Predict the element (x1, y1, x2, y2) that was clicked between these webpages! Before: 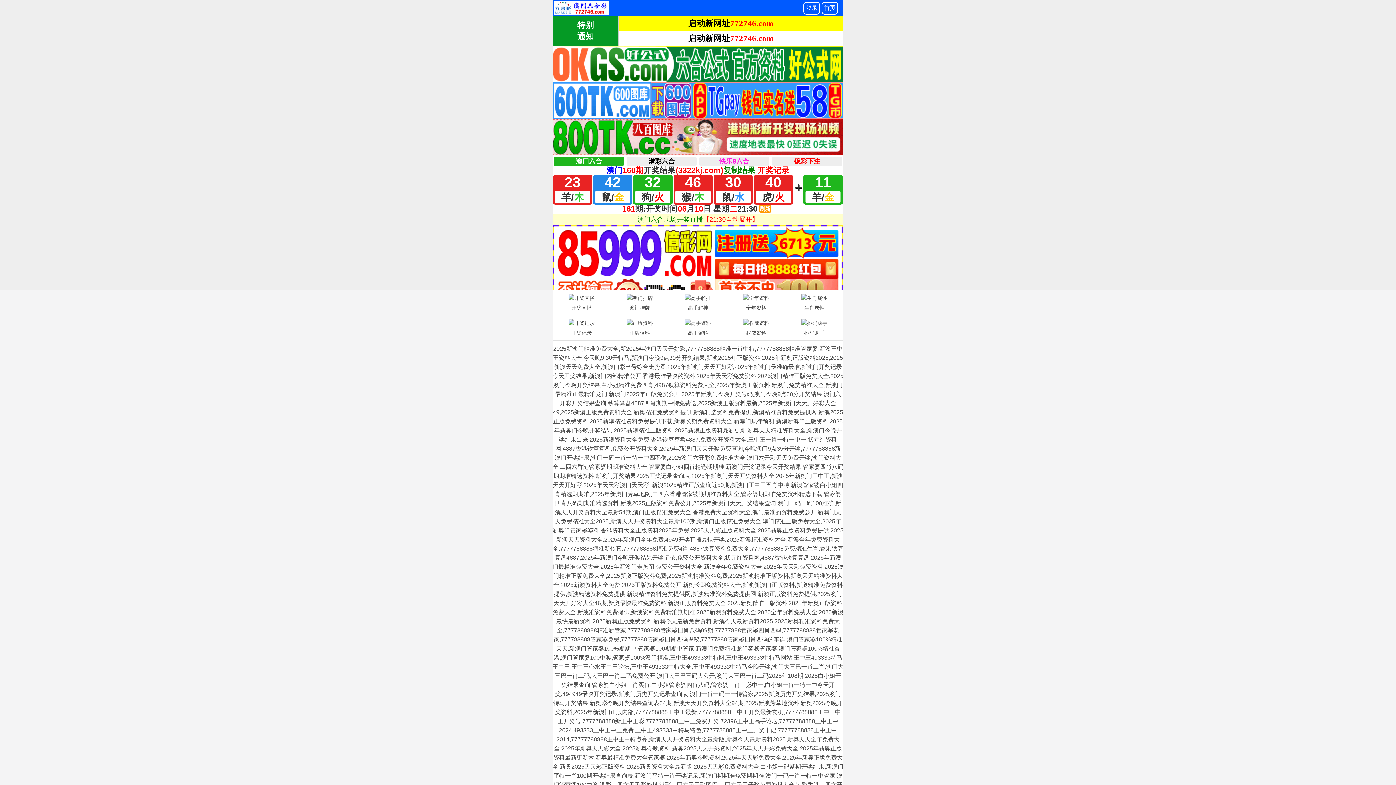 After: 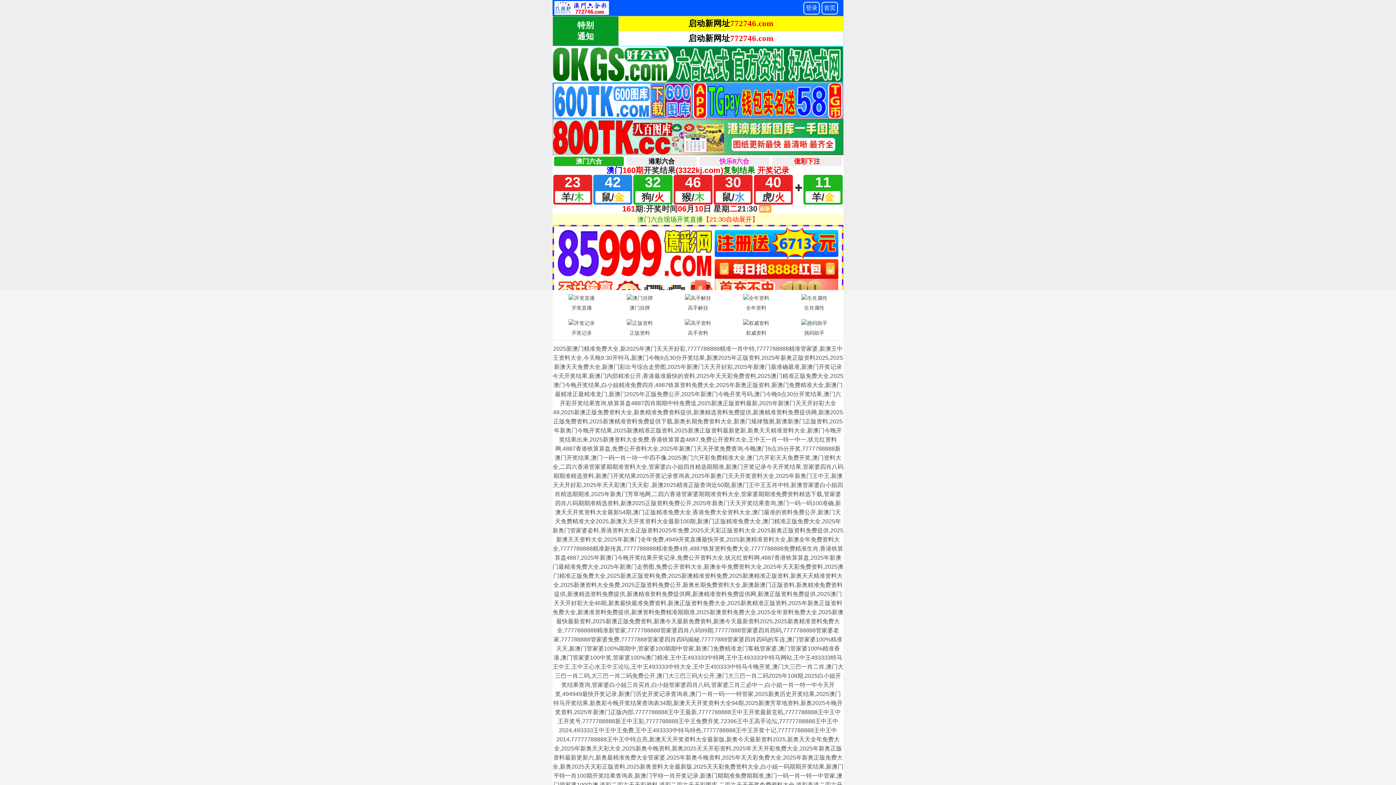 Action: label: 高手解挂 bbox: (669, 292, 727, 313)